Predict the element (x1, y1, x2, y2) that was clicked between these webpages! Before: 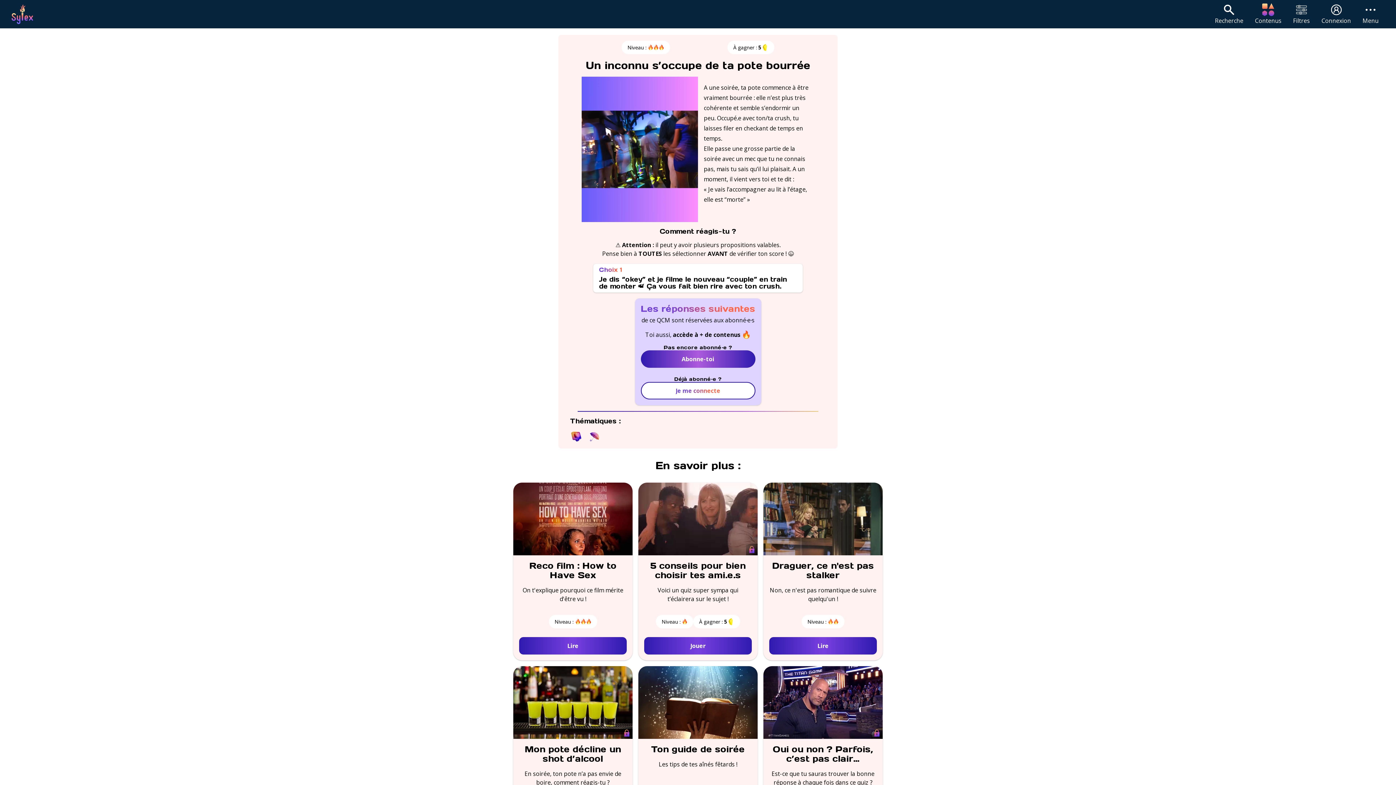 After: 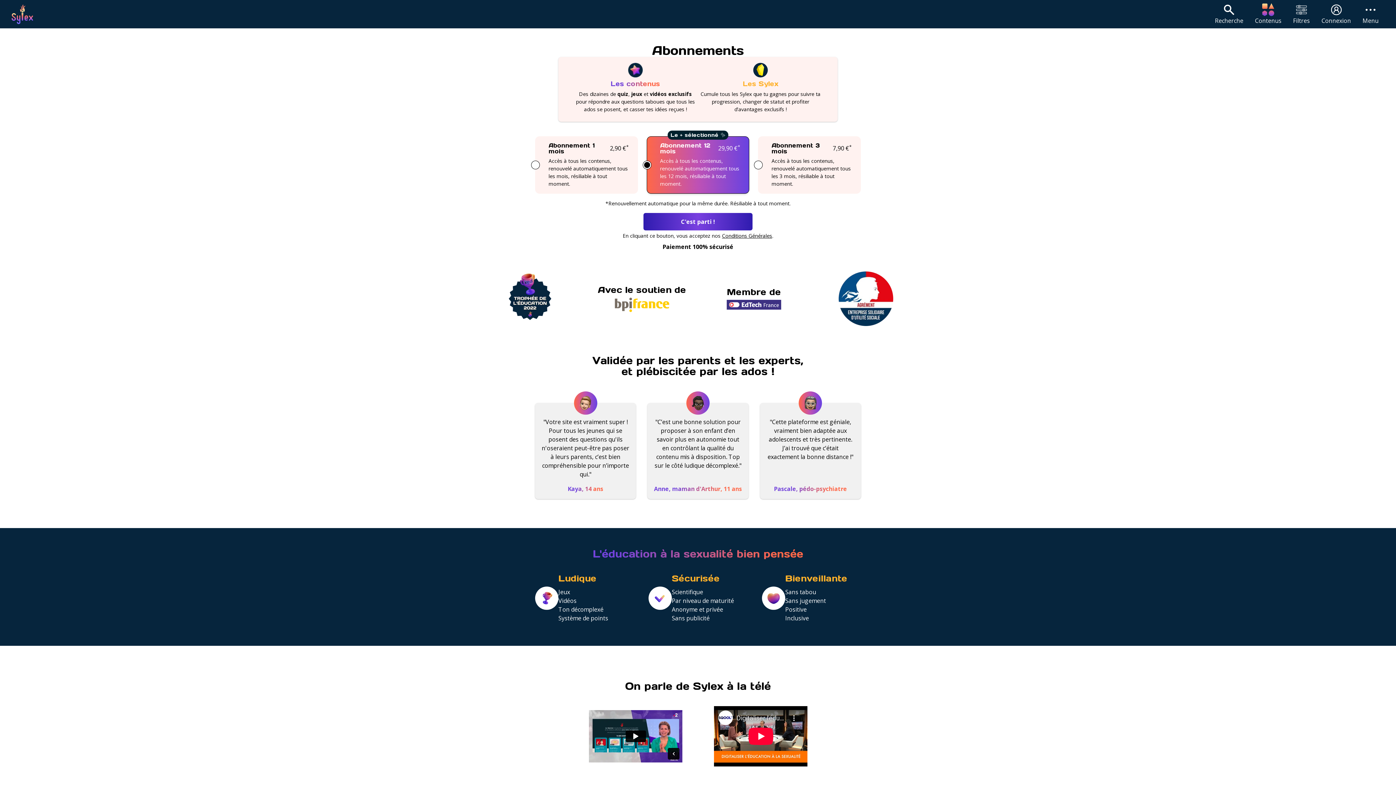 Action: label: Abonne-toi bbox: (640, 350, 755, 368)